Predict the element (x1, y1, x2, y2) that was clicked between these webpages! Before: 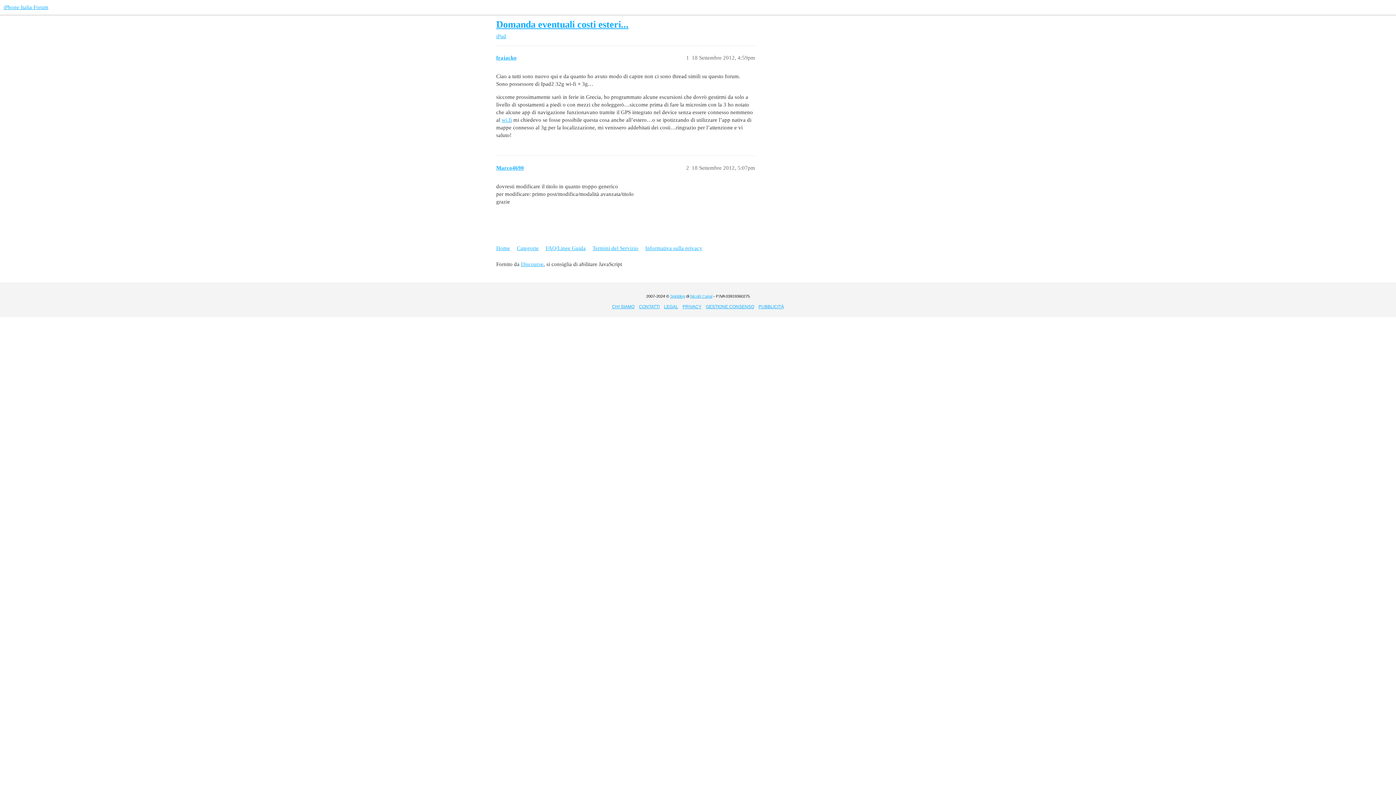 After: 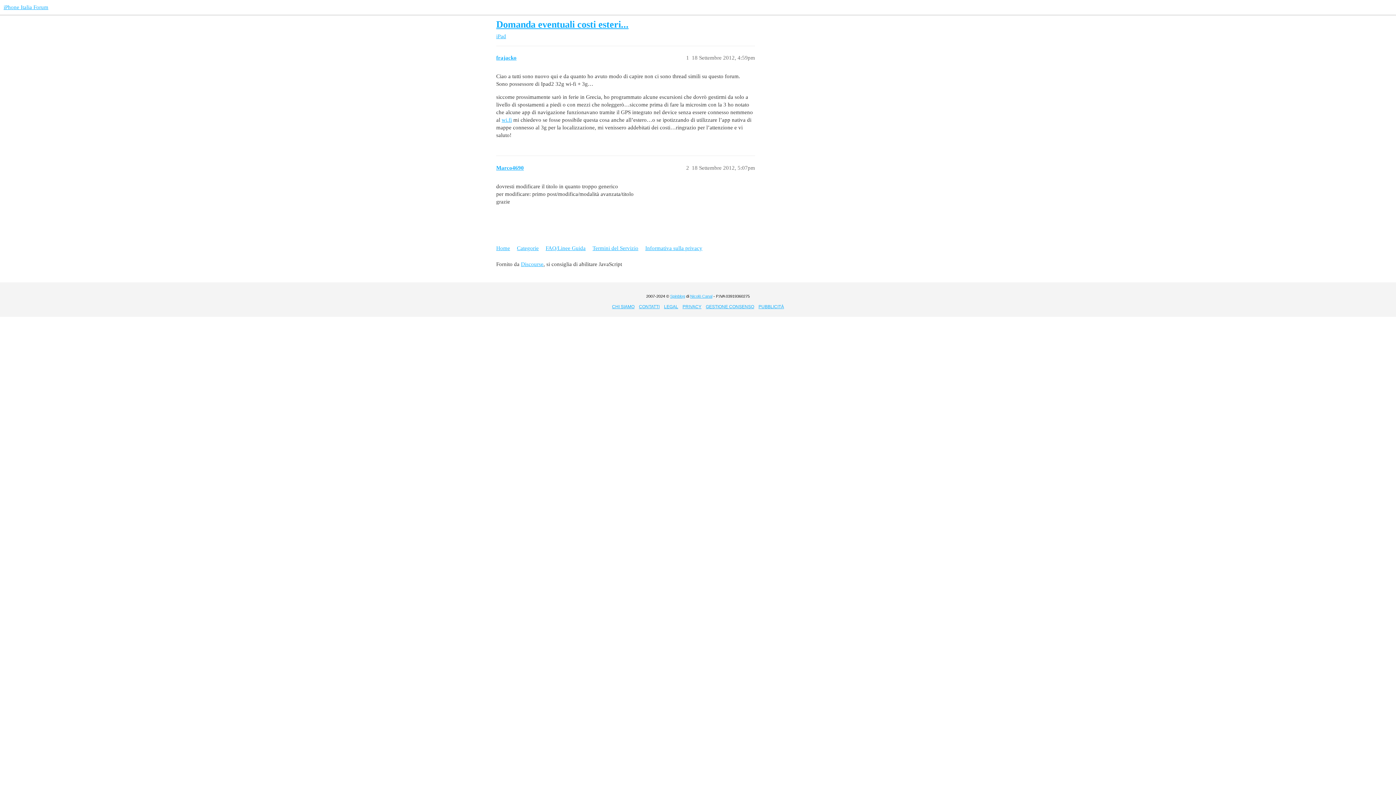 Action: label: Spinblog bbox: (670, 294, 685, 298)